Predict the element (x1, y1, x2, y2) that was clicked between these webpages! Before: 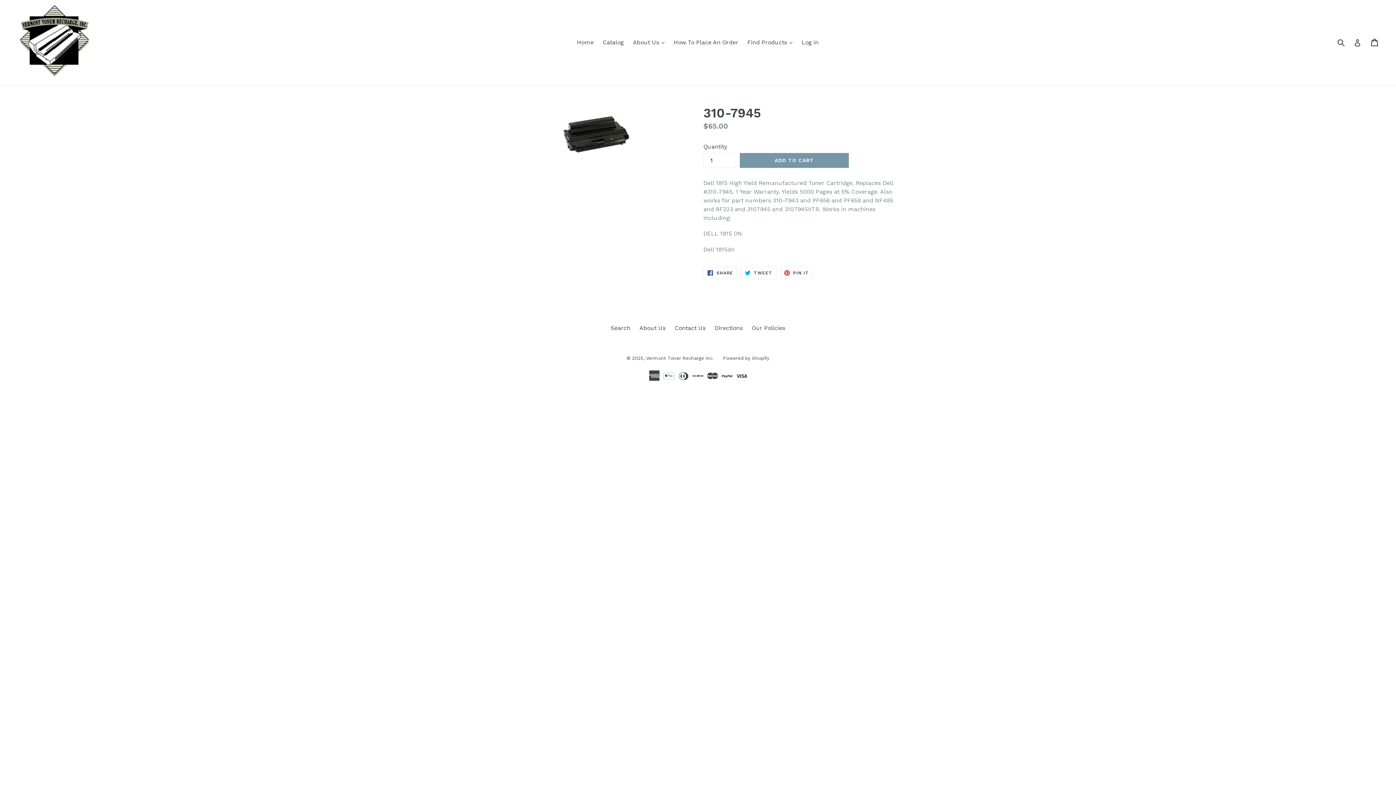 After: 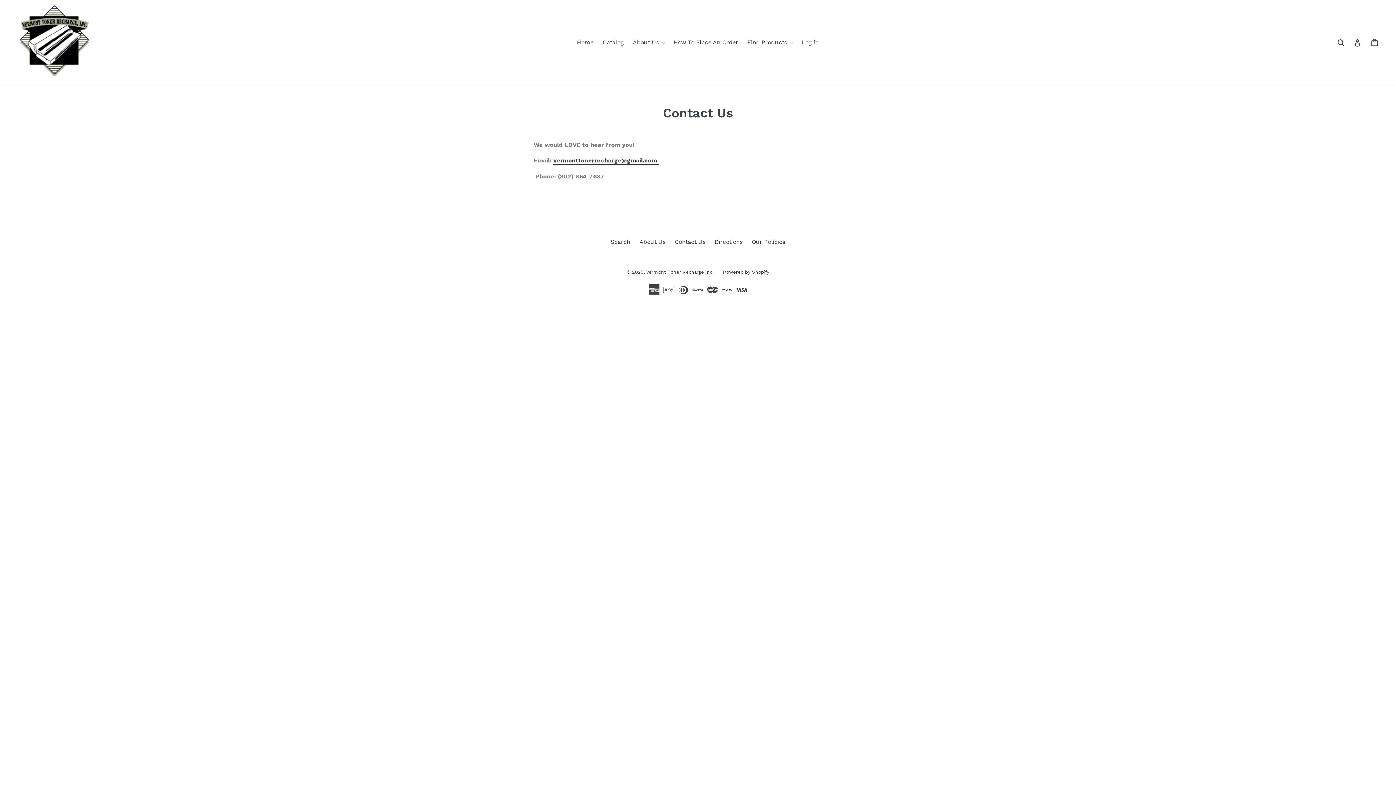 Action: label: Contact Us bbox: (674, 324, 705, 331)